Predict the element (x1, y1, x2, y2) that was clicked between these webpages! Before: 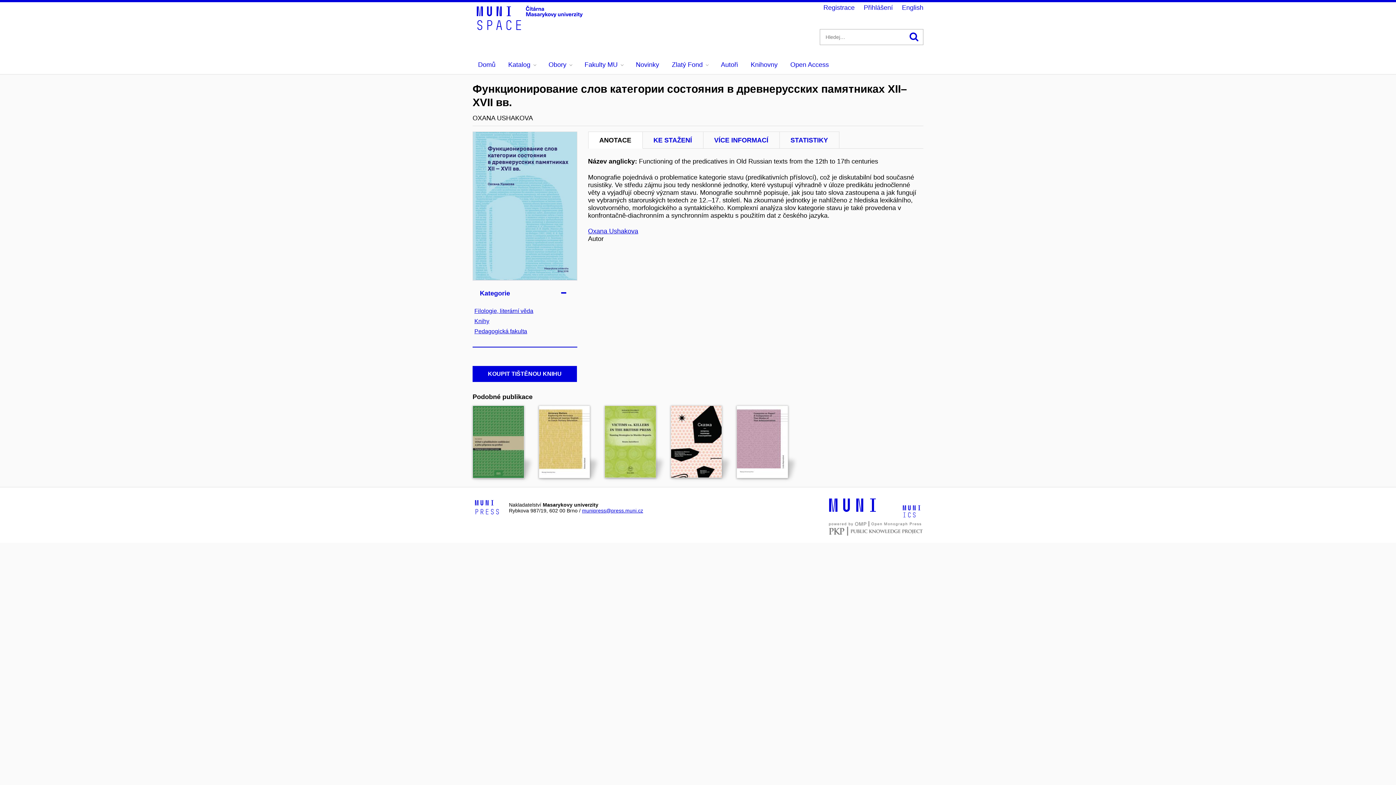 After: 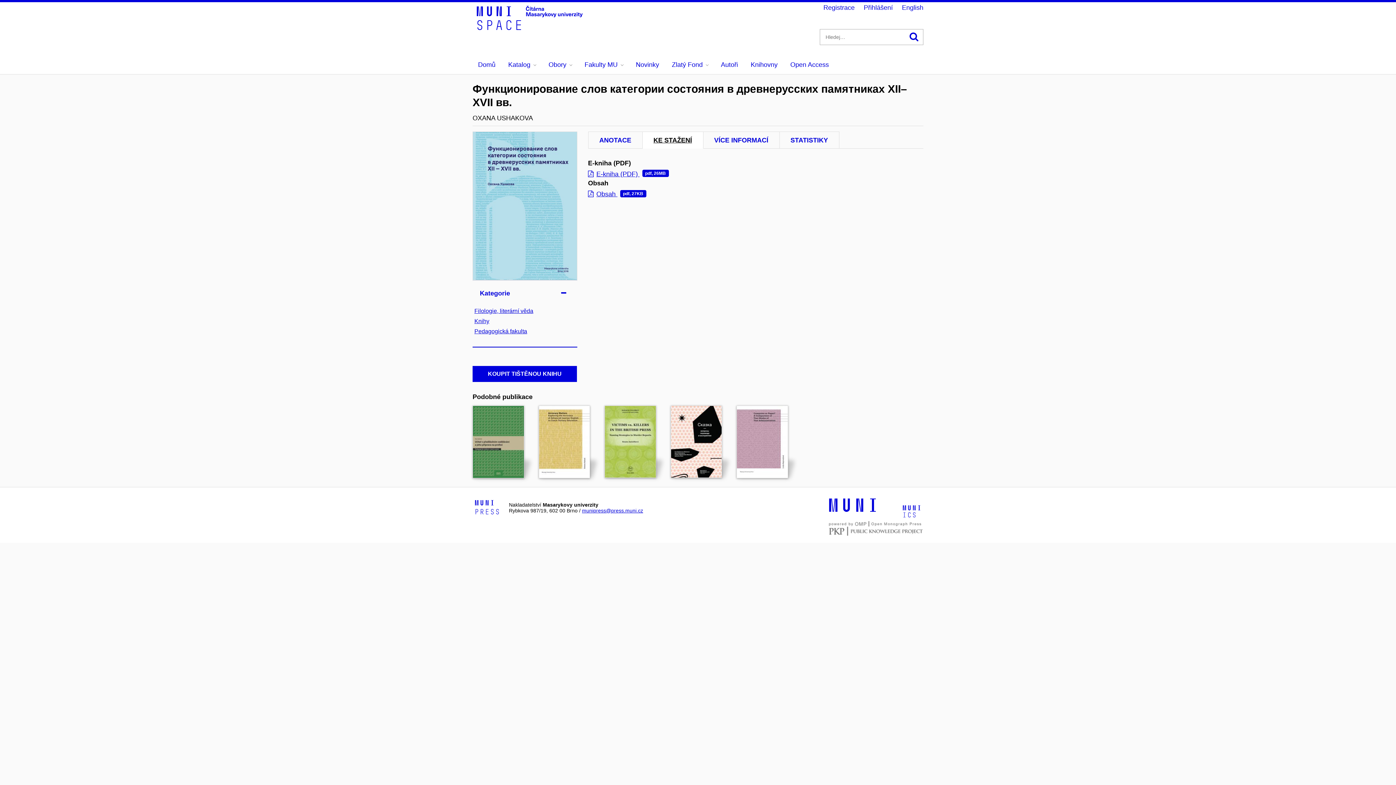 Action: bbox: (642, 131, 703, 148) label: KE STAŽENÍ